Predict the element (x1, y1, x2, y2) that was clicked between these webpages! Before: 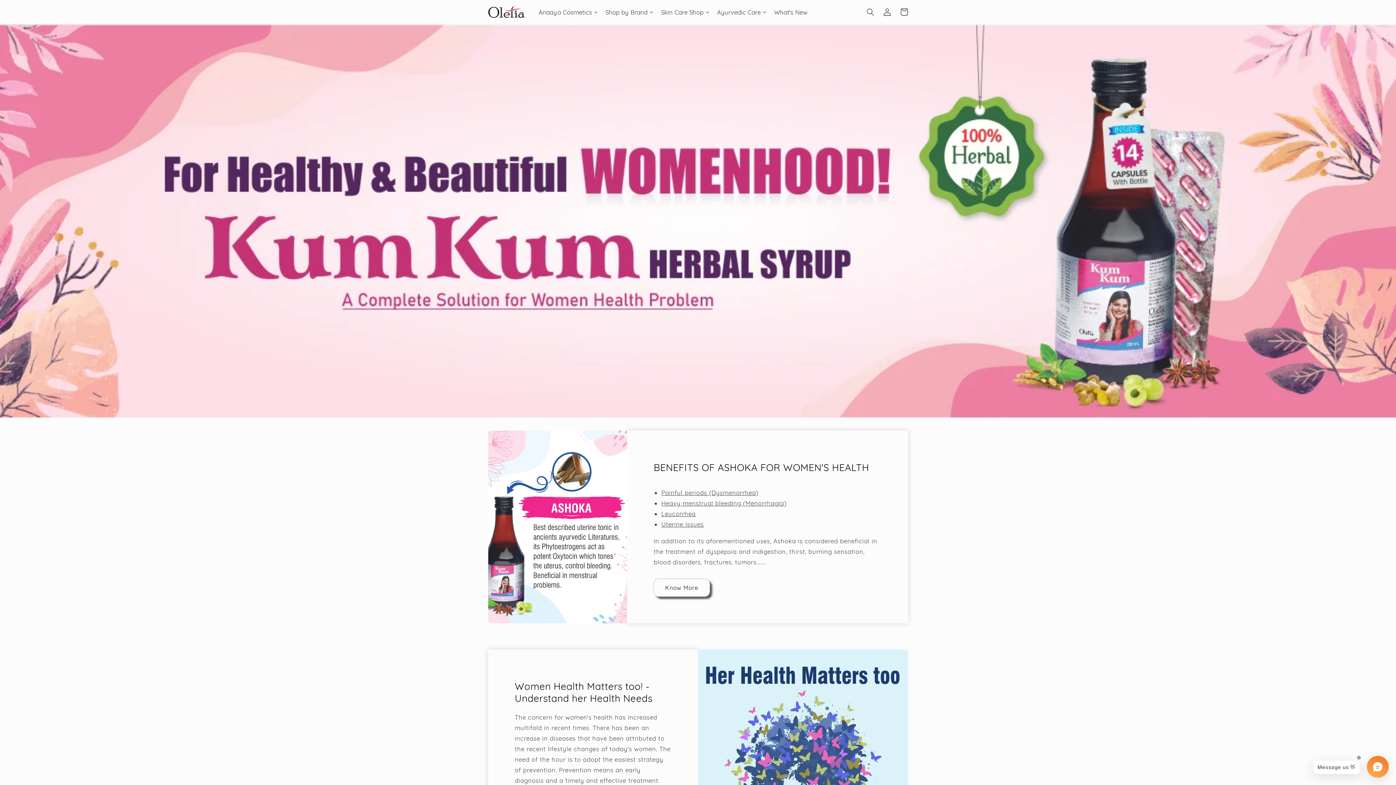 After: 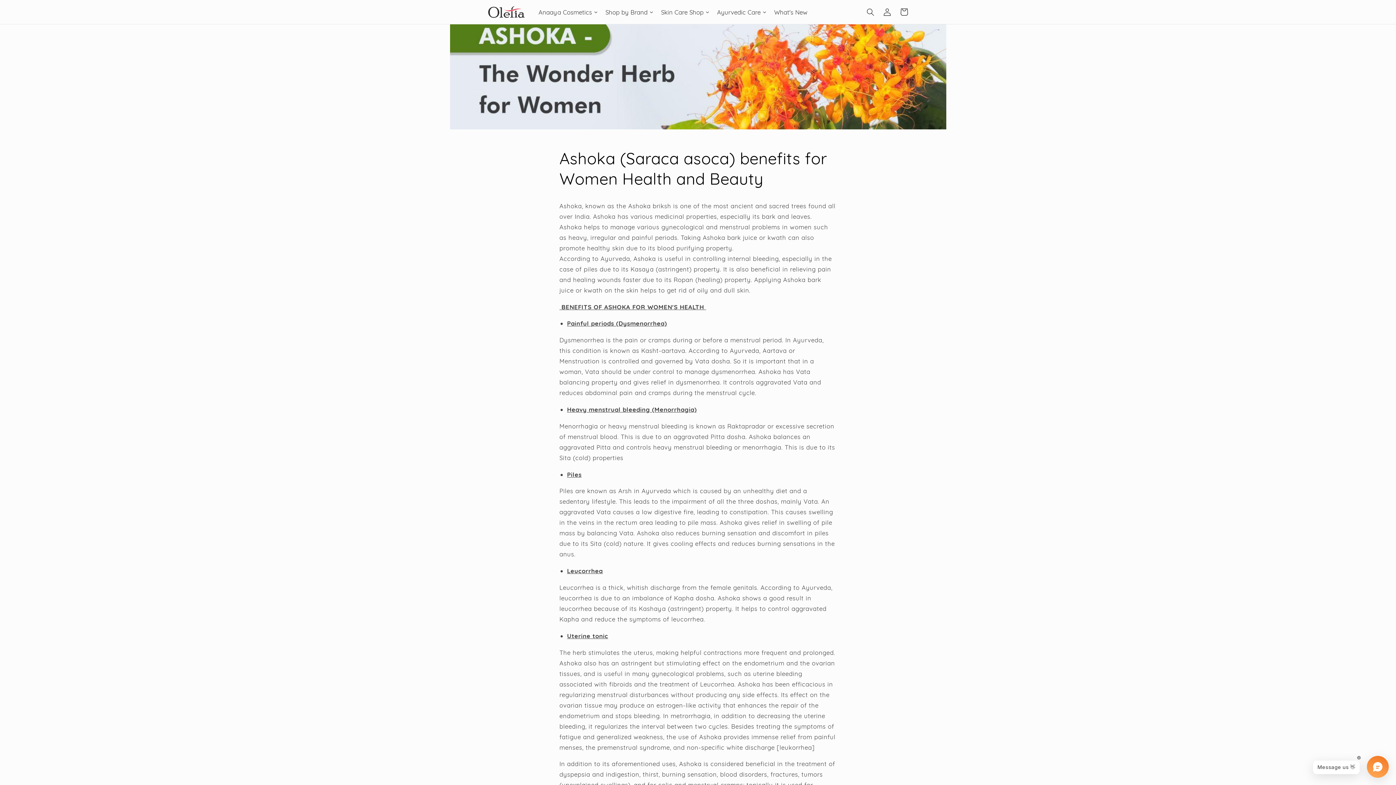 Action: label: Know More bbox: (653, 579, 710, 596)